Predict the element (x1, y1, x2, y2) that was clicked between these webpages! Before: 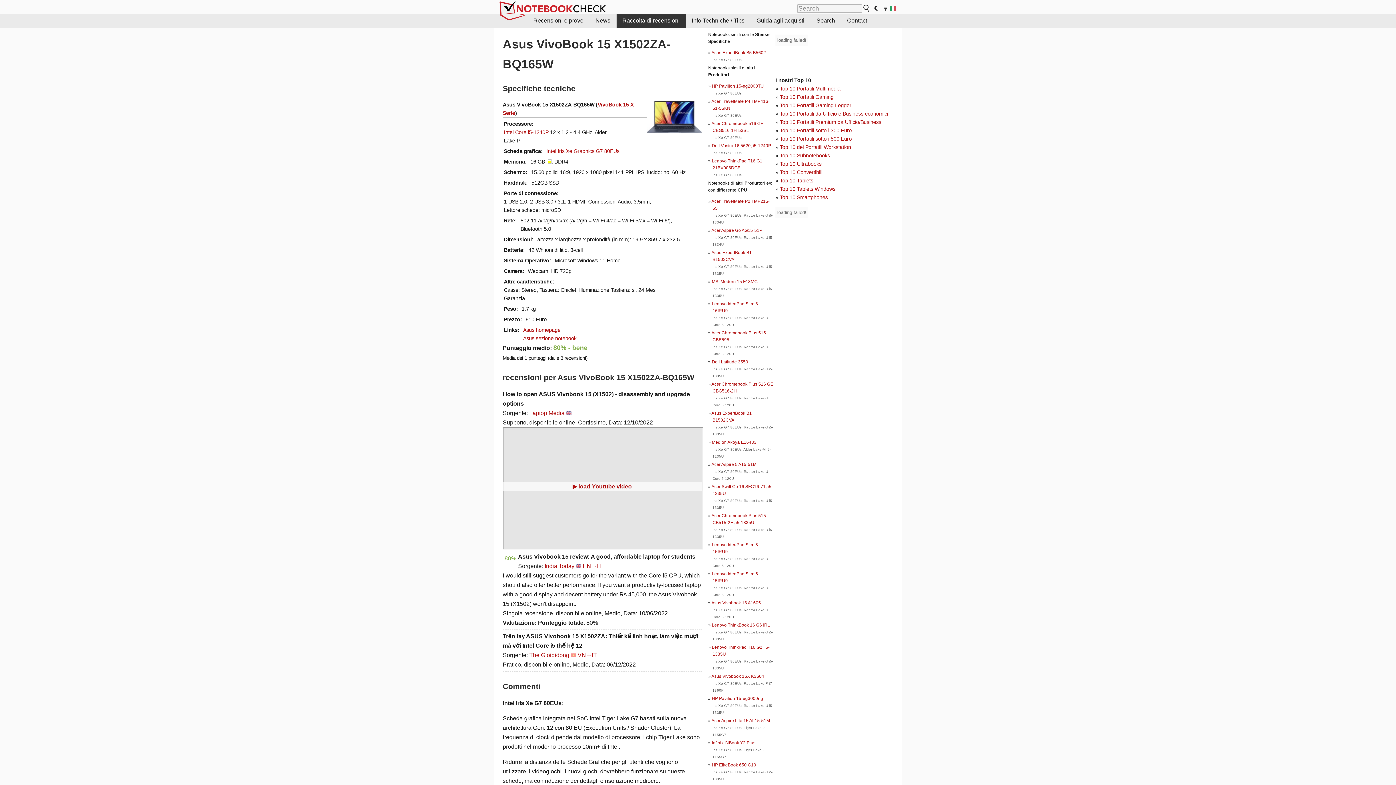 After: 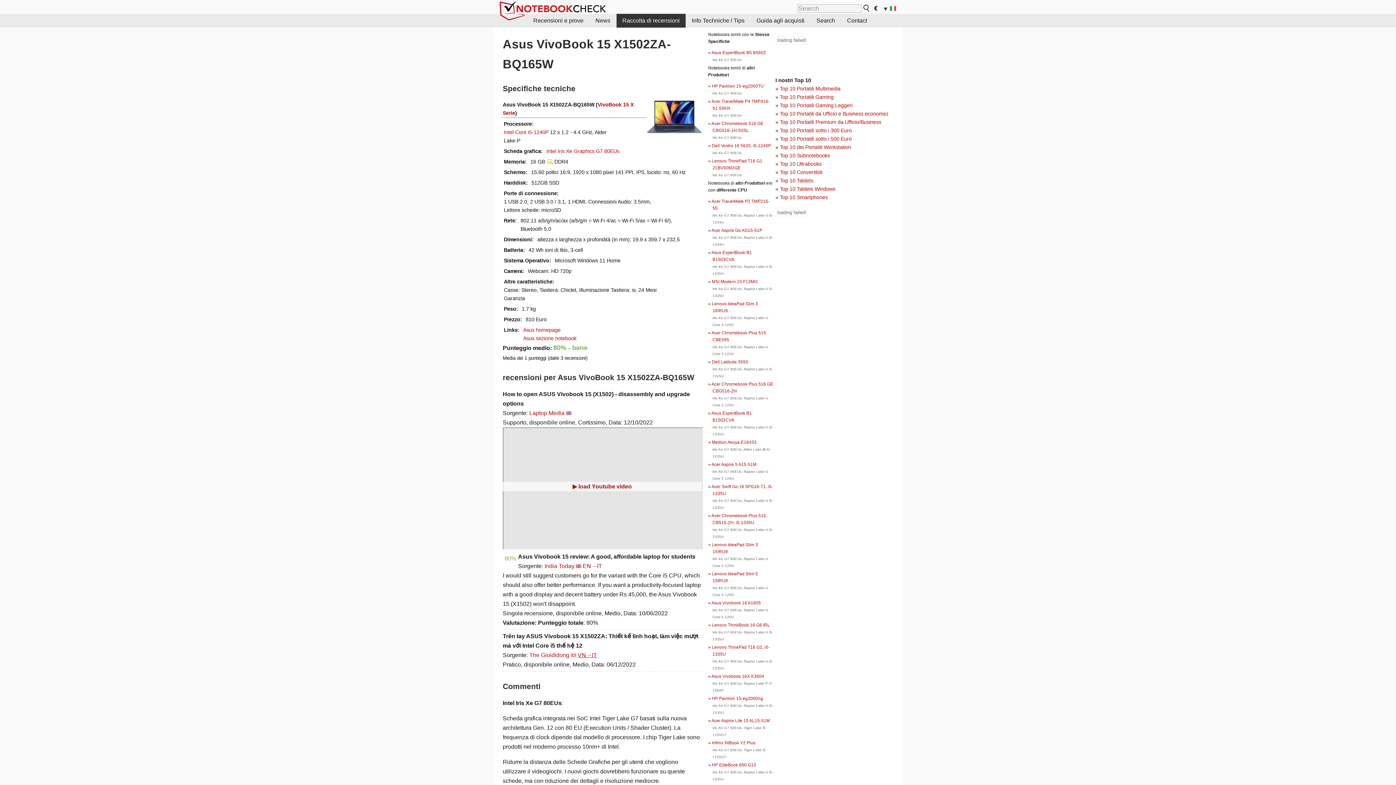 Action: bbox: (577, 652, 597, 658) label: VN→IT